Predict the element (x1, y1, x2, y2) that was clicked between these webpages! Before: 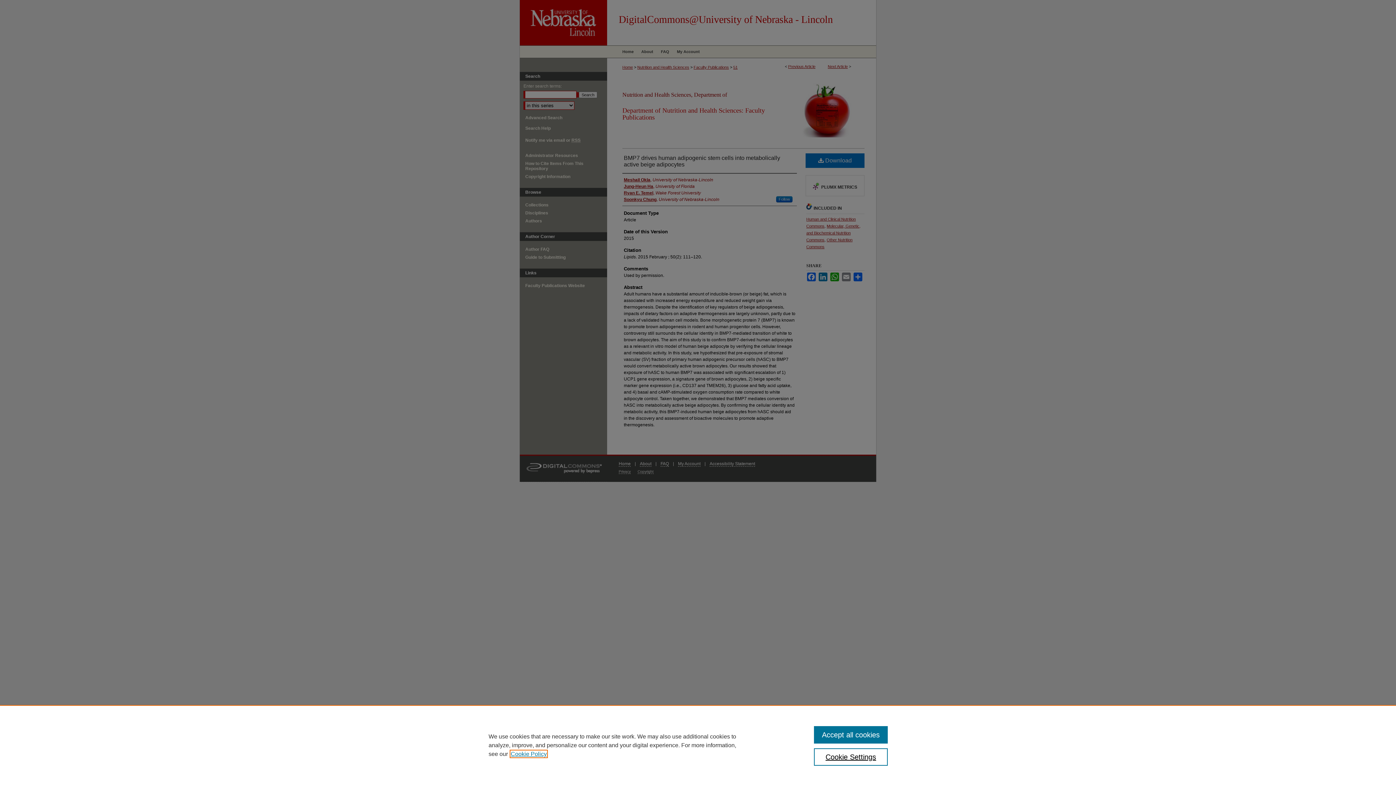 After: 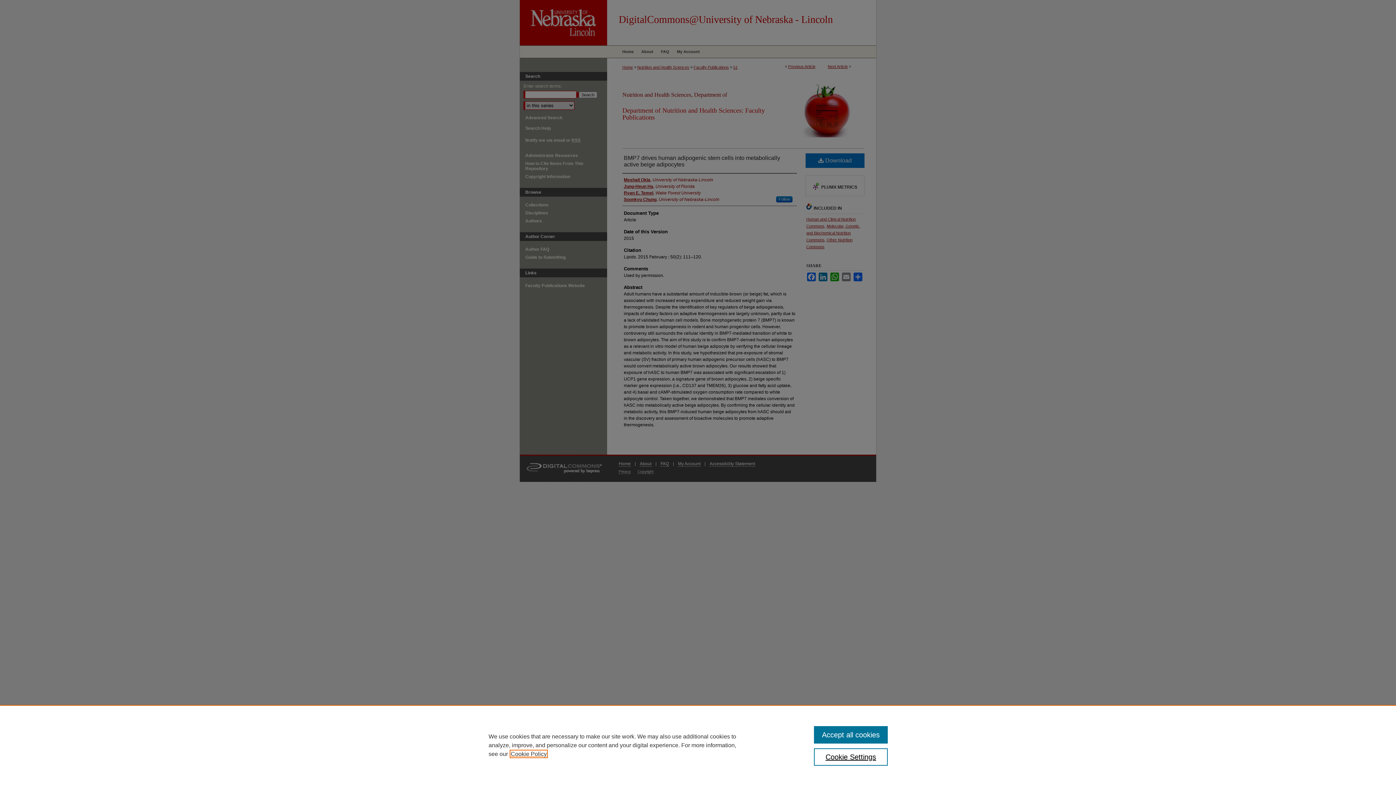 Action: bbox: (510, 751, 546, 757) label: , opens in a new tab